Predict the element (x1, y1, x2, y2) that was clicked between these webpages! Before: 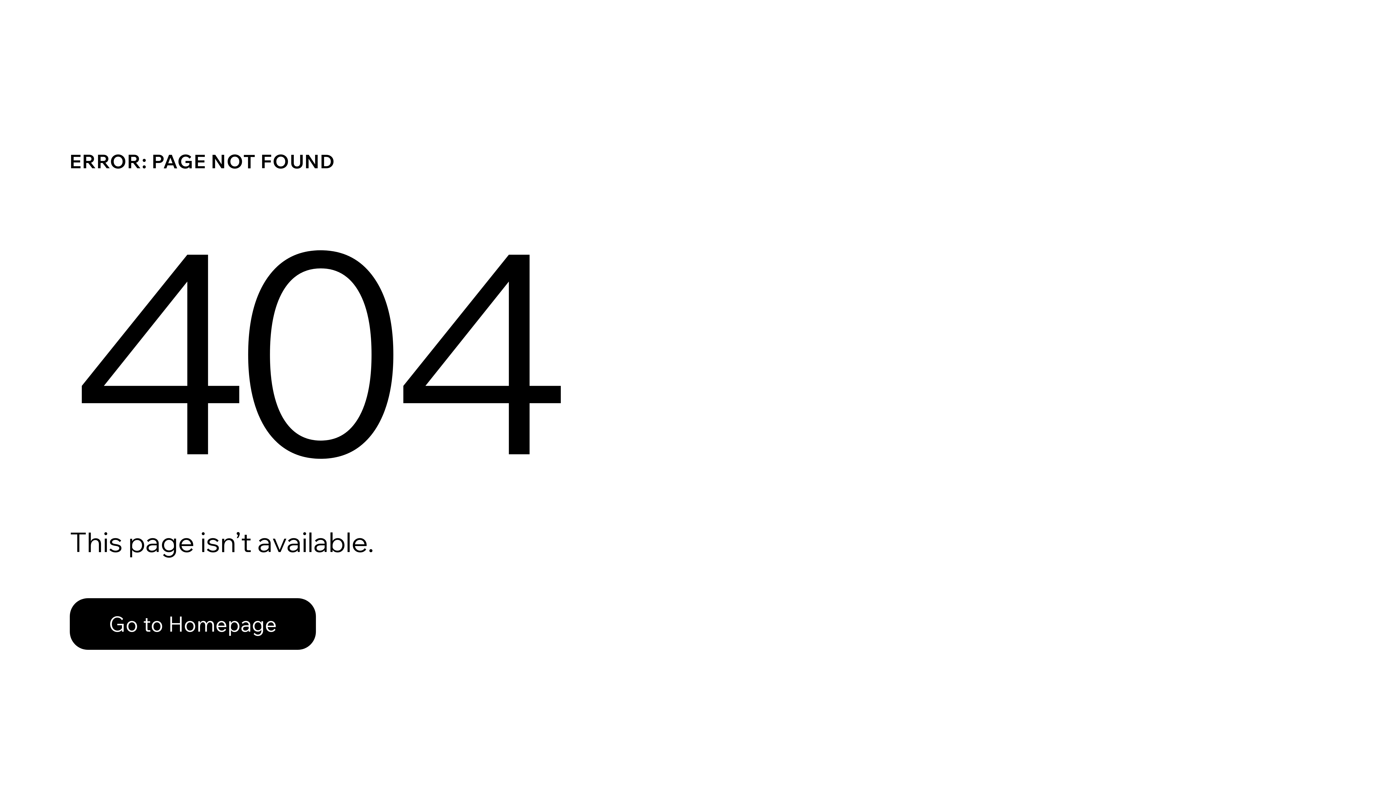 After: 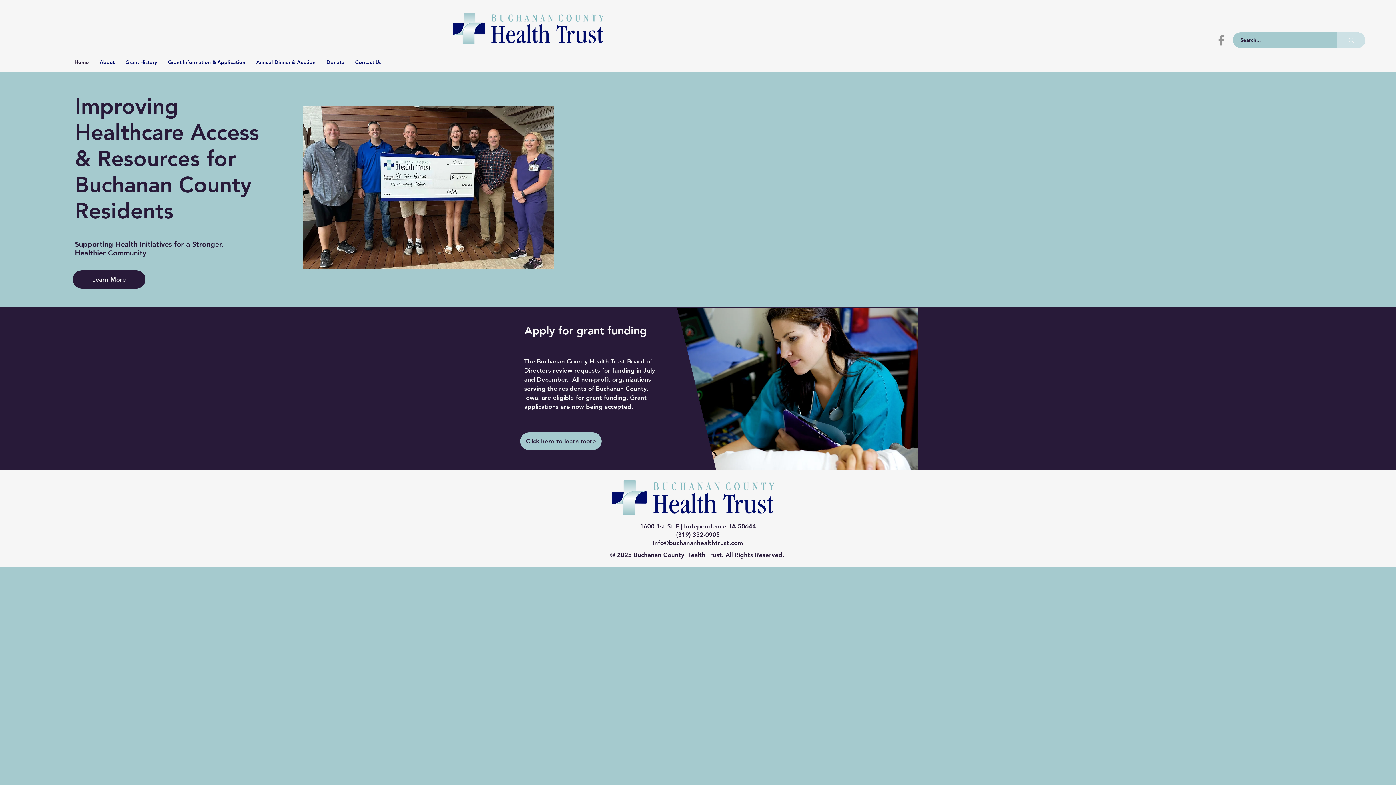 Action: bbox: (69, 582, 768, 659) label: Go to Homepage